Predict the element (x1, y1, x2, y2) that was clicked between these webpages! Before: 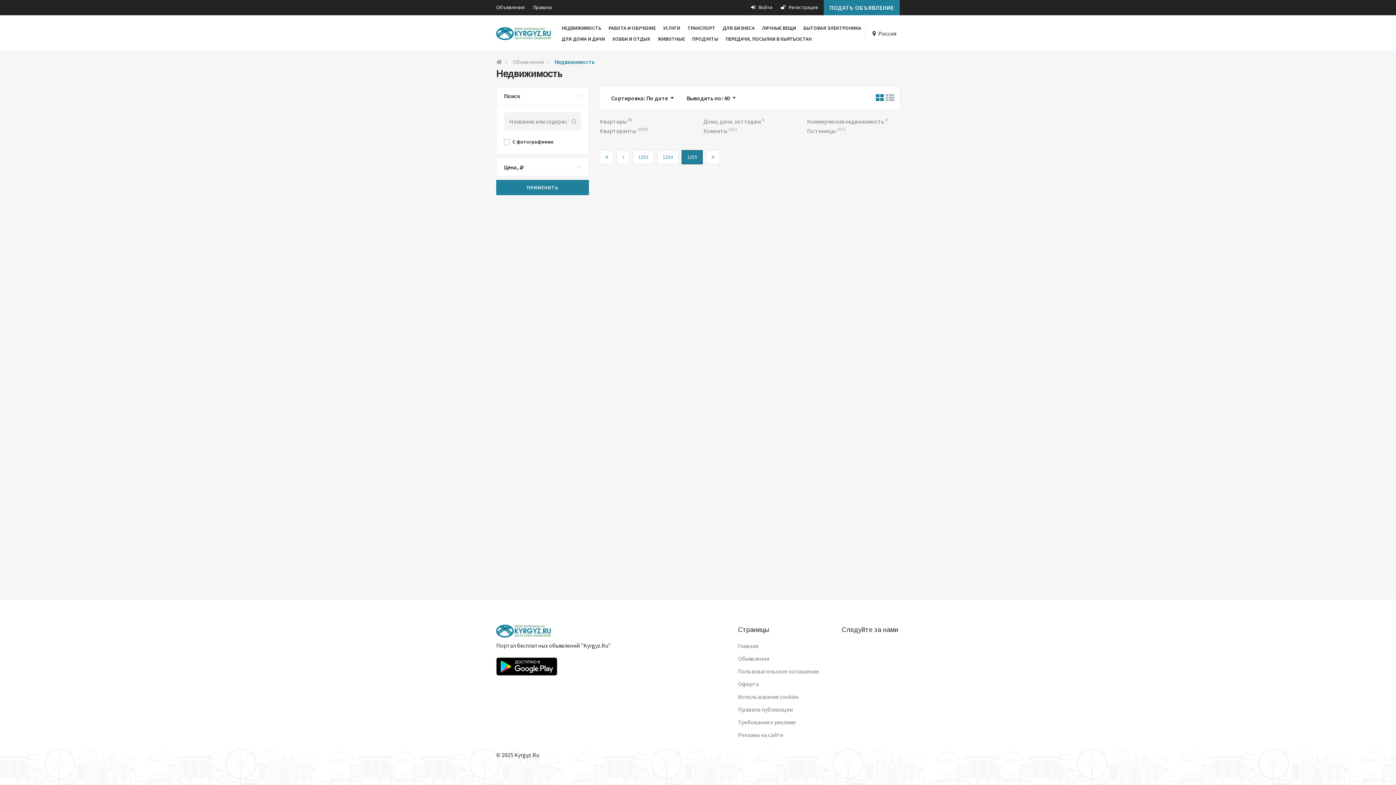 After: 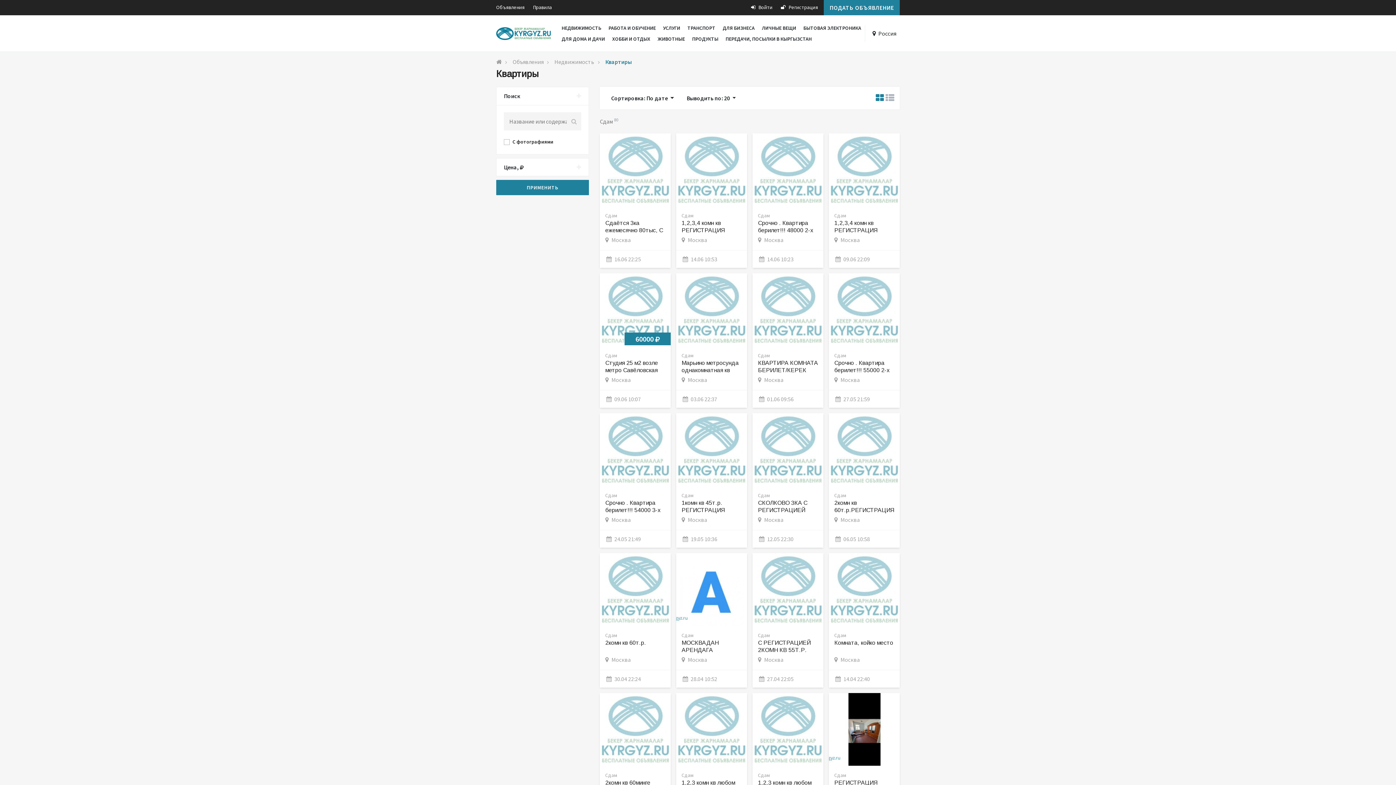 Action: label: Квартиры  bbox: (600, 117, 628, 125)